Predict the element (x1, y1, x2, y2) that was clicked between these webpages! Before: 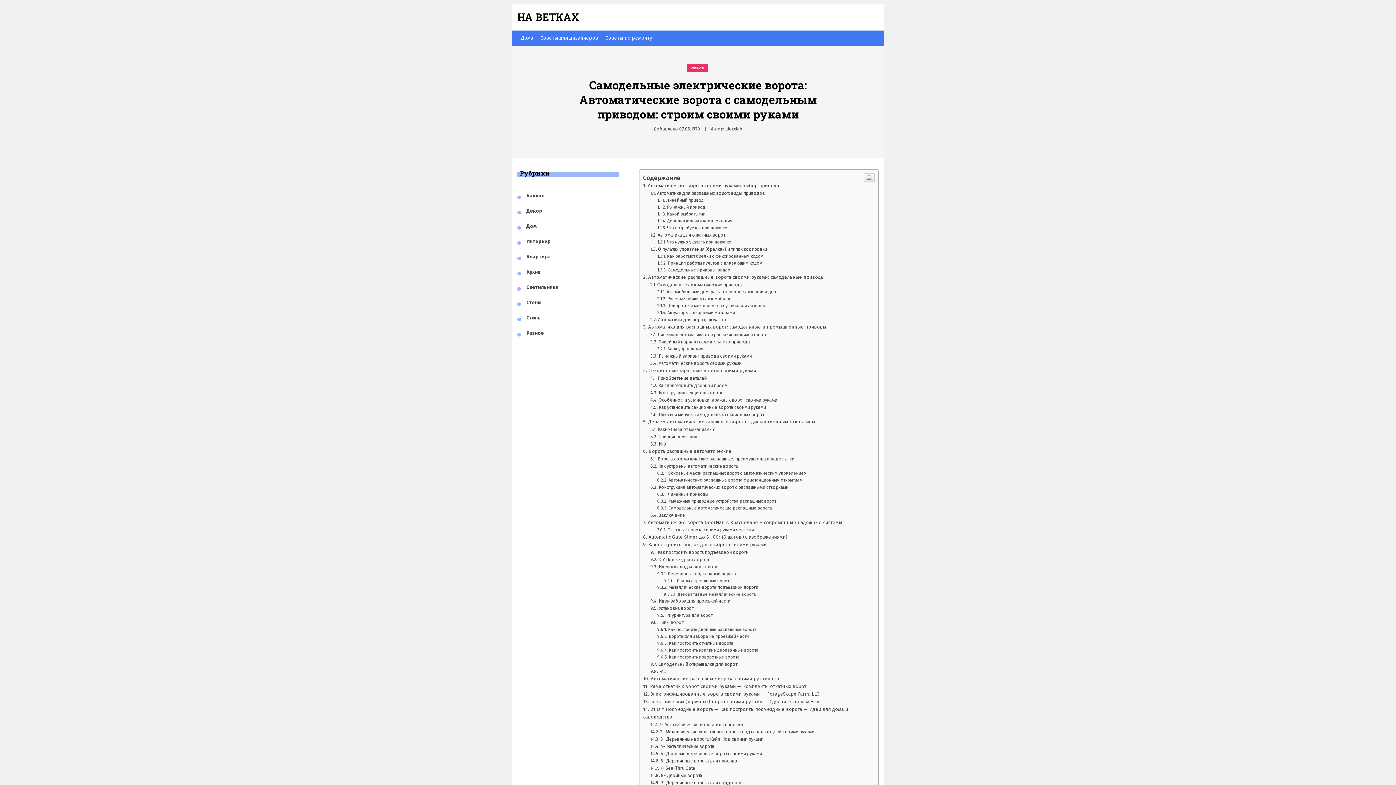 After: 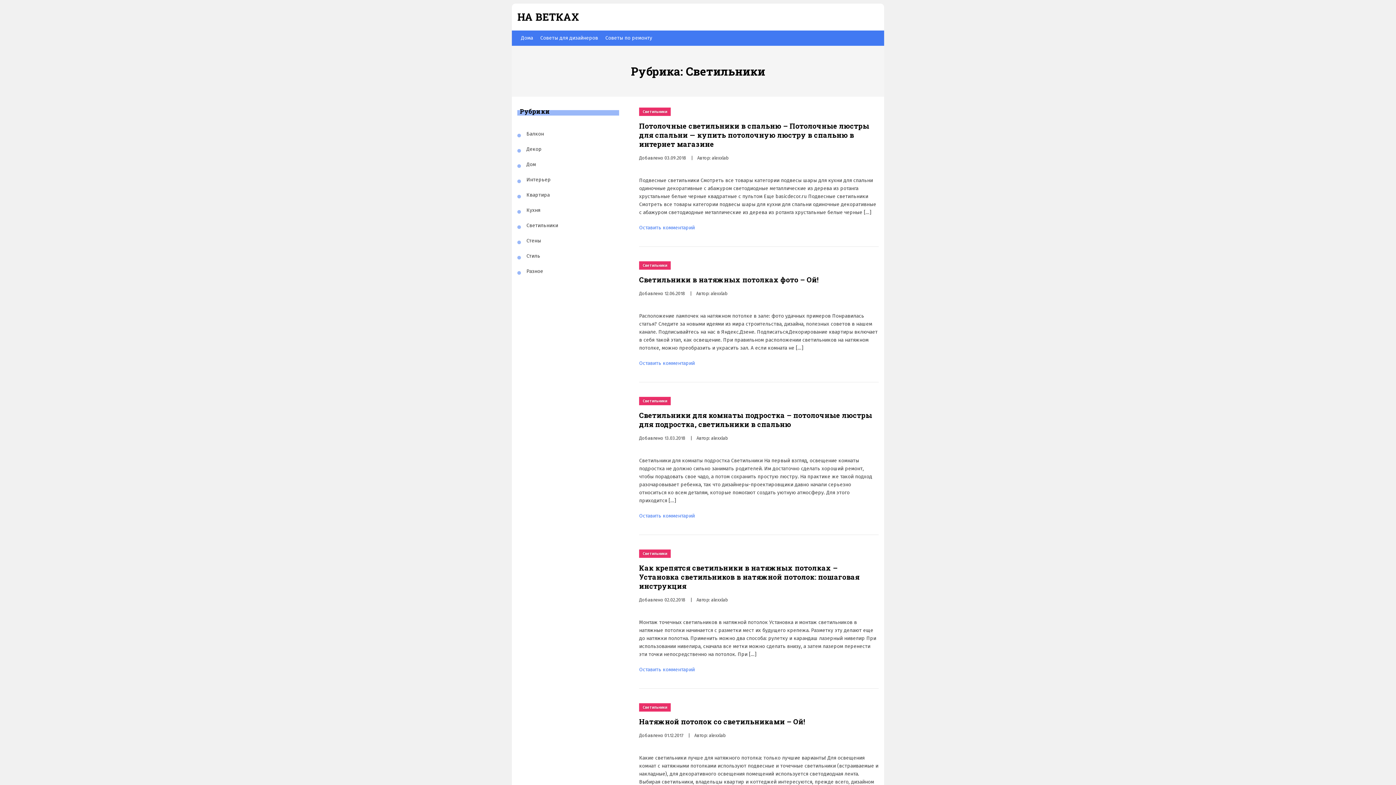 Action: label: Светильники bbox: (526, 536, 558, 544)